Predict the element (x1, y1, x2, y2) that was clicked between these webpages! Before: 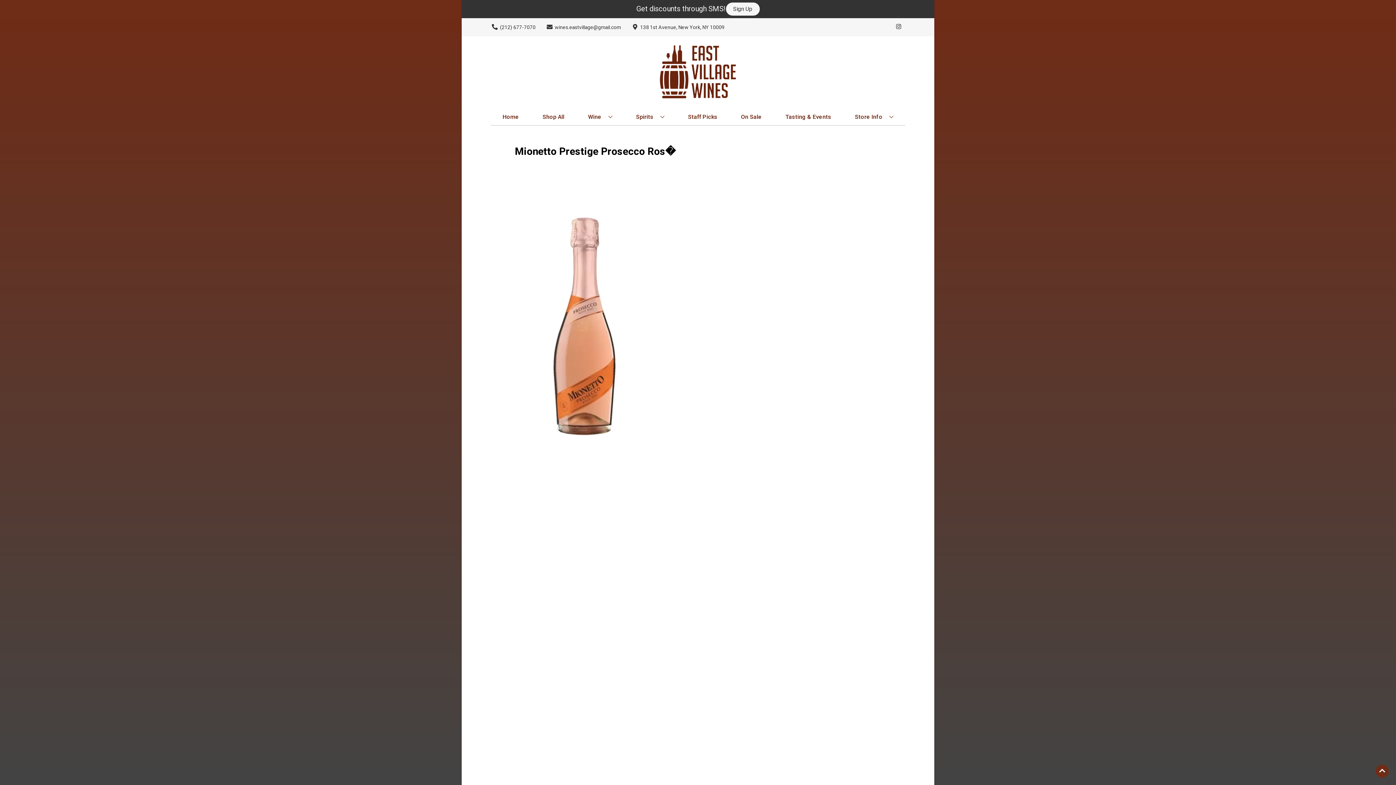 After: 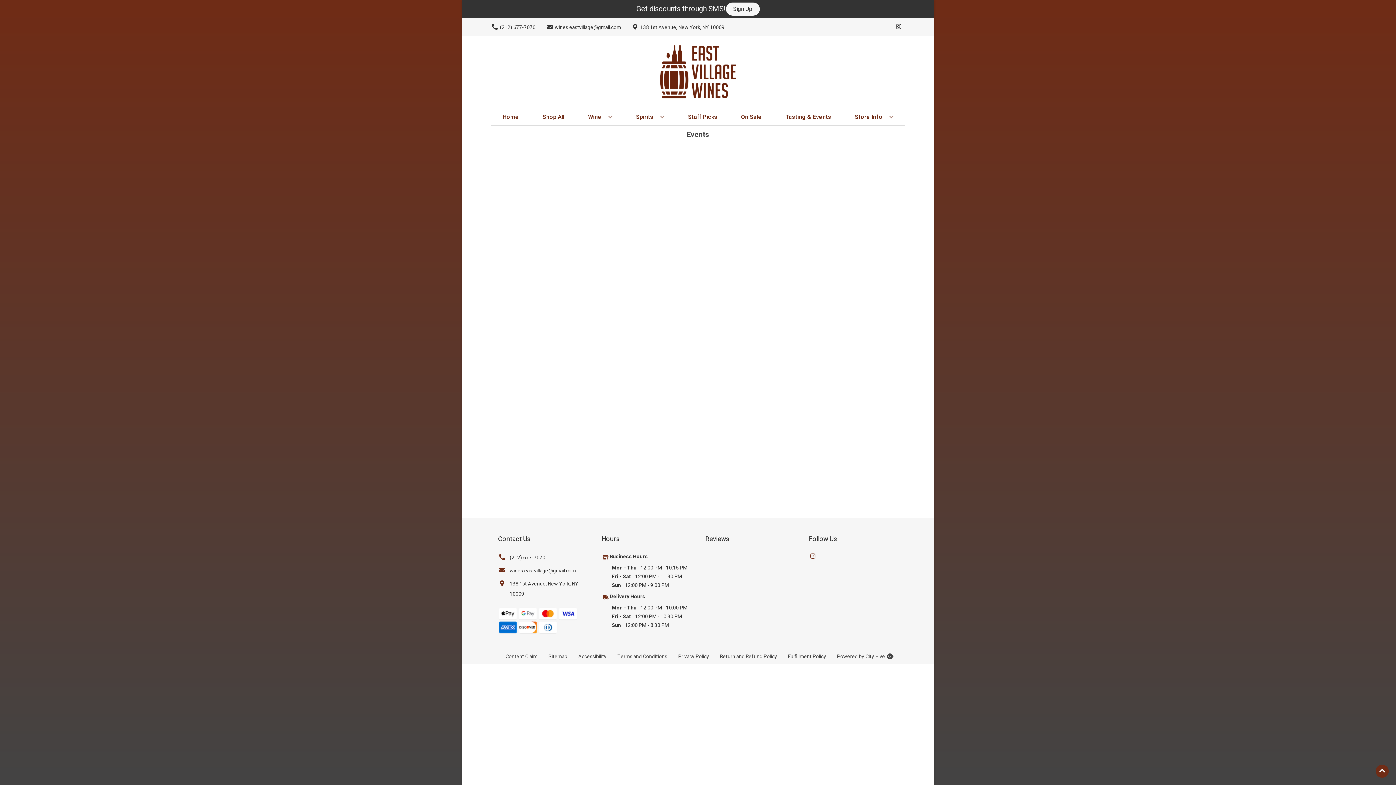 Action: bbox: (782, 109, 834, 125) label: Tasting & Events